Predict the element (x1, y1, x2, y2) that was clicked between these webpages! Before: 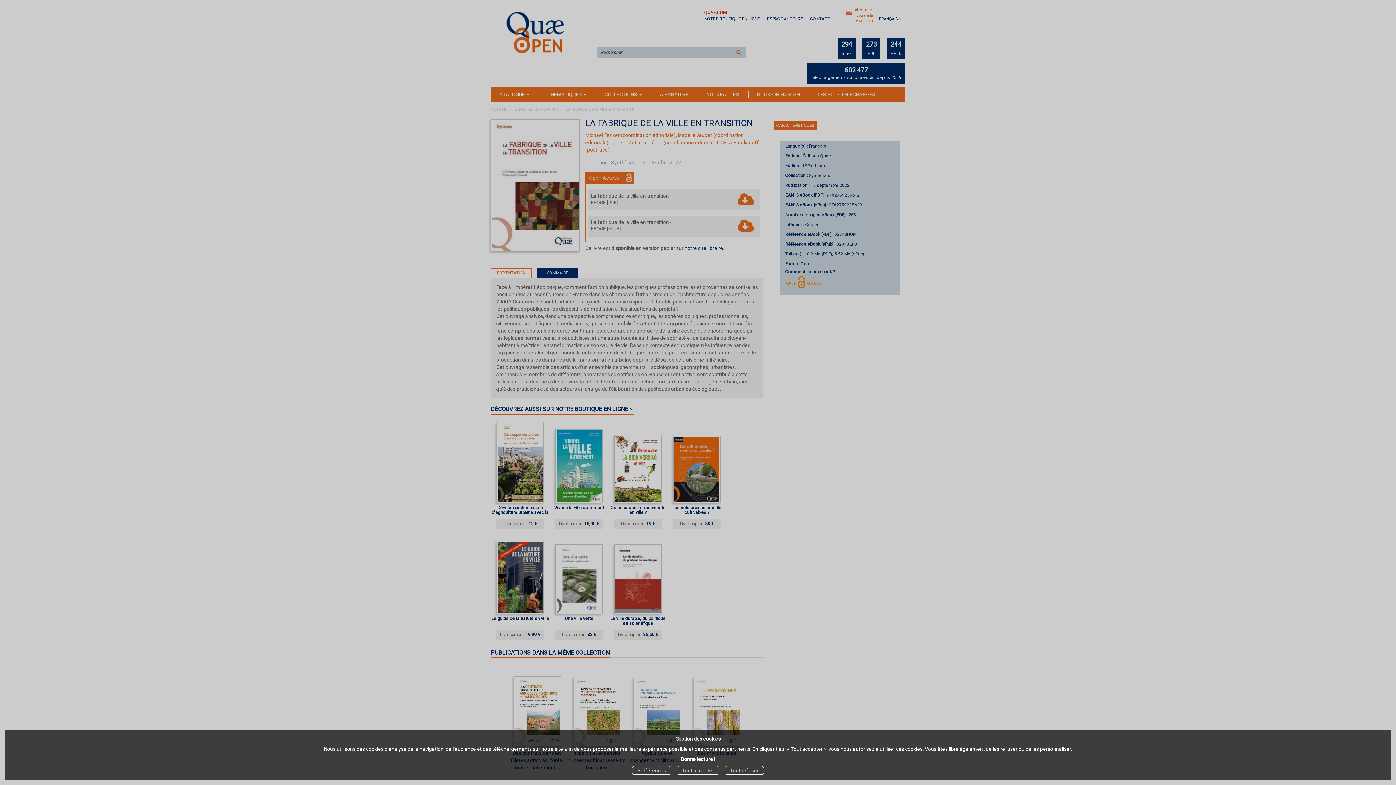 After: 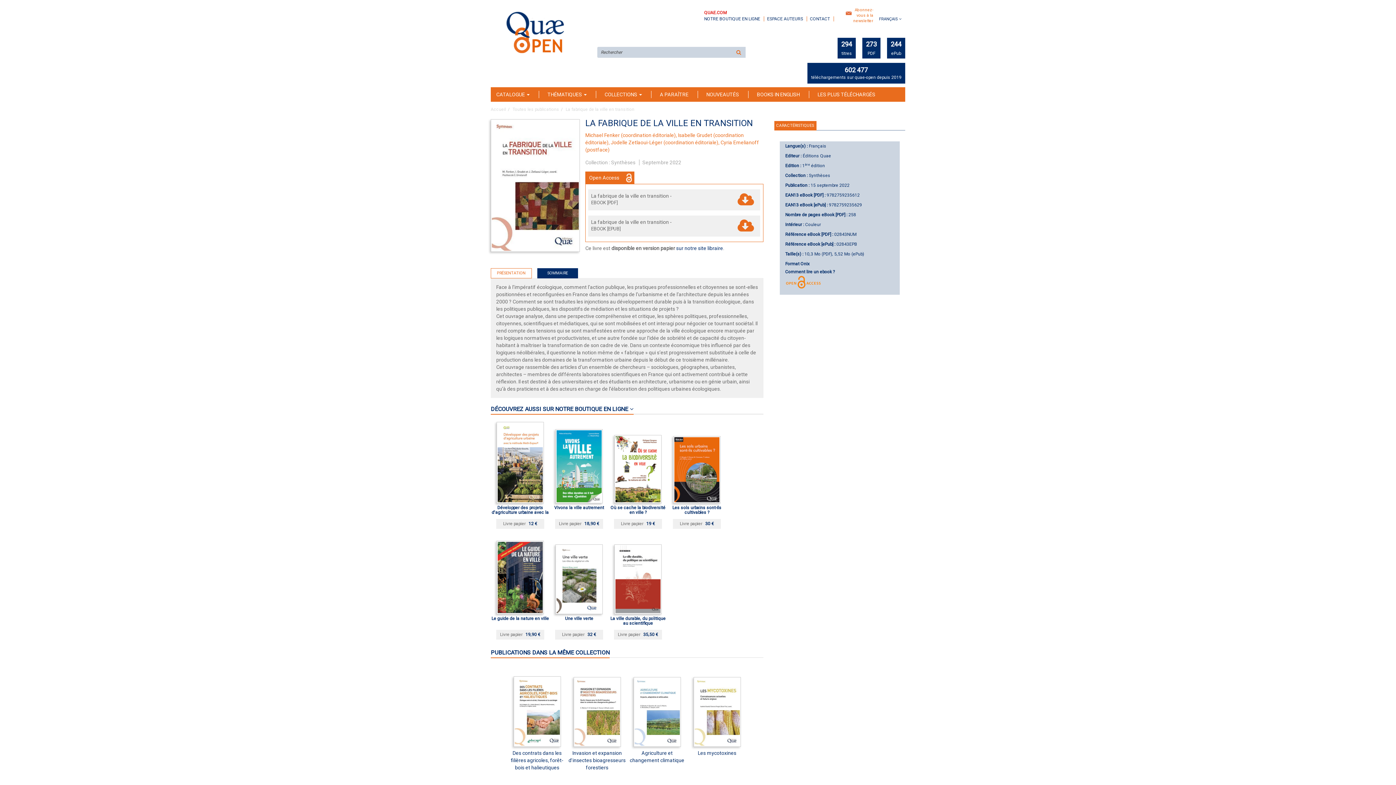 Action: label: Tout accepter bbox: (676, 766, 719, 775)